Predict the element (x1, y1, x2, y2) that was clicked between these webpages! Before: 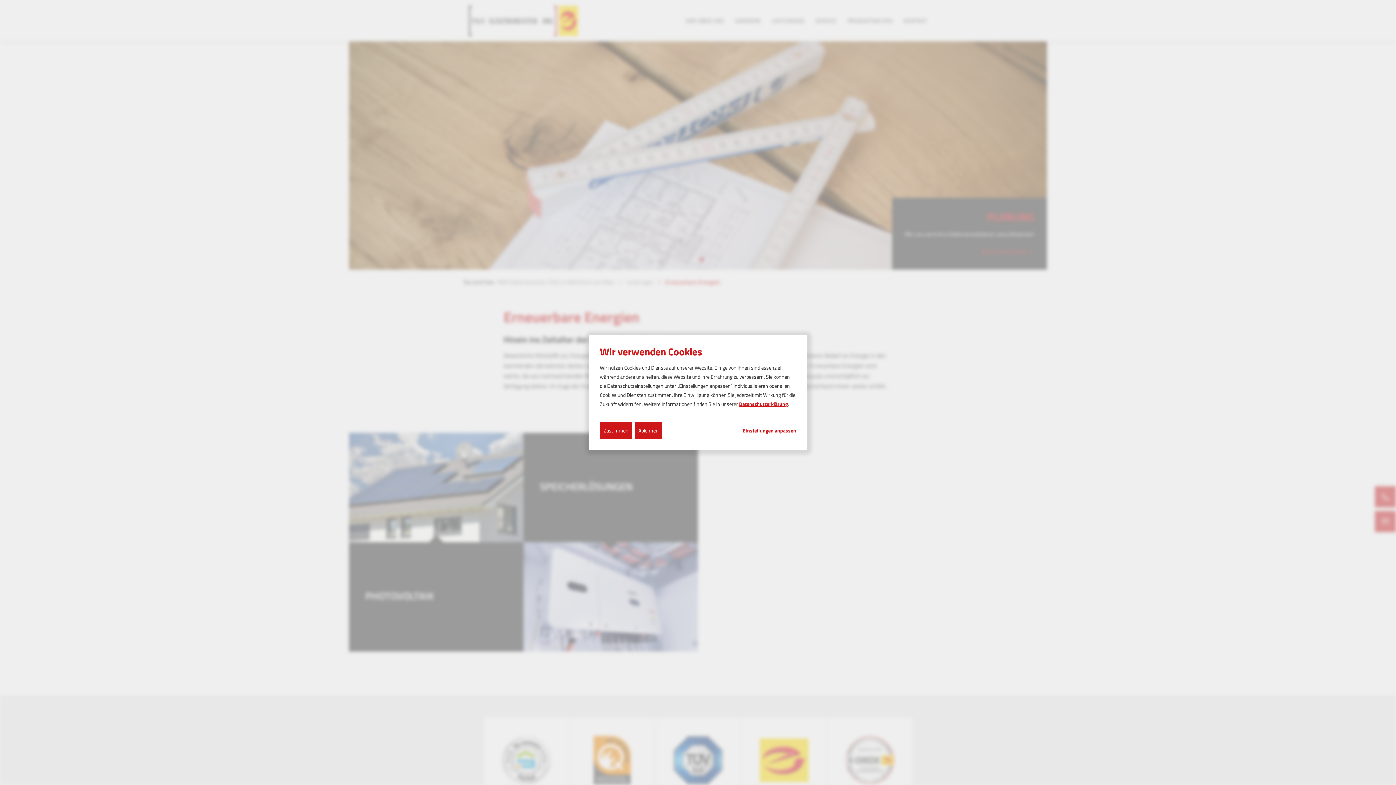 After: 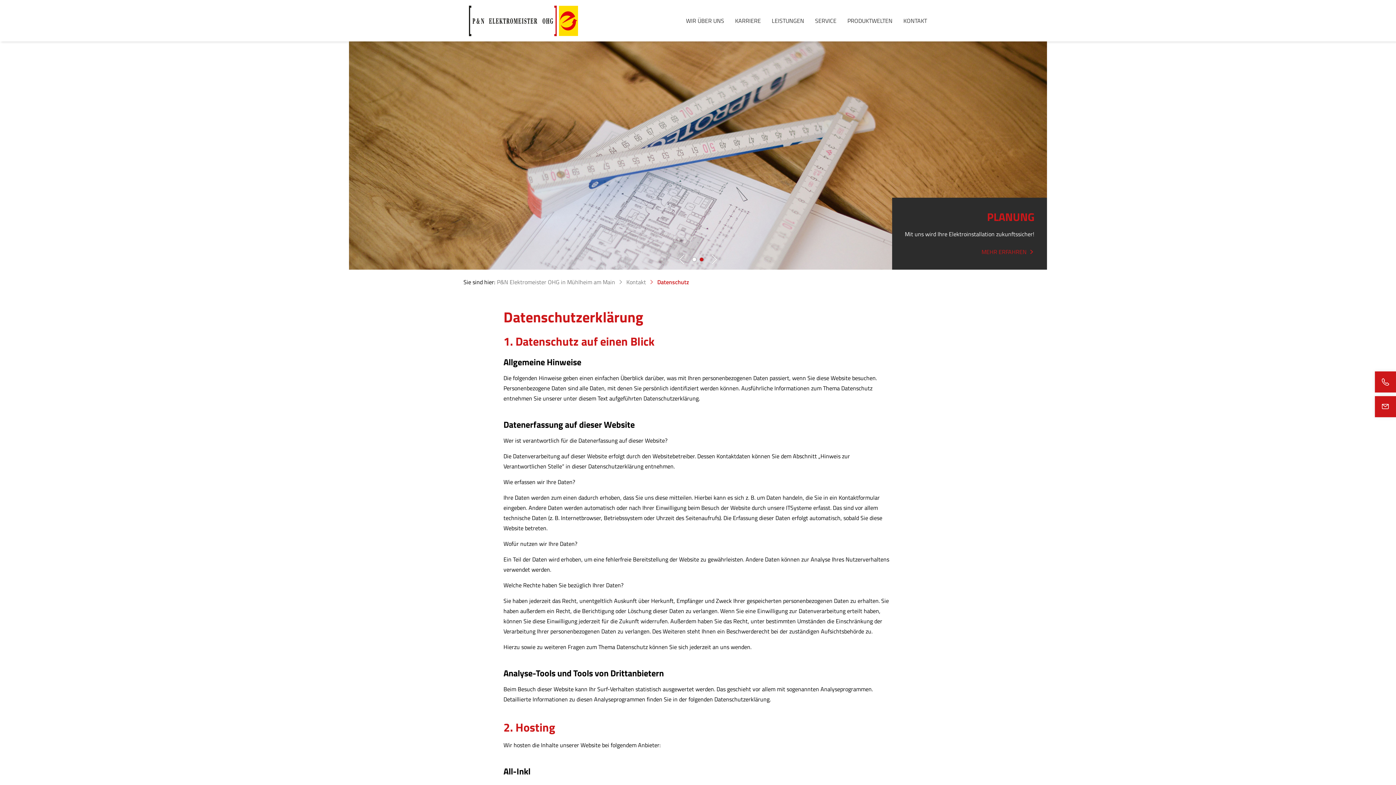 Action: bbox: (739, 400, 788, 408) label: Datenschutzerklärung